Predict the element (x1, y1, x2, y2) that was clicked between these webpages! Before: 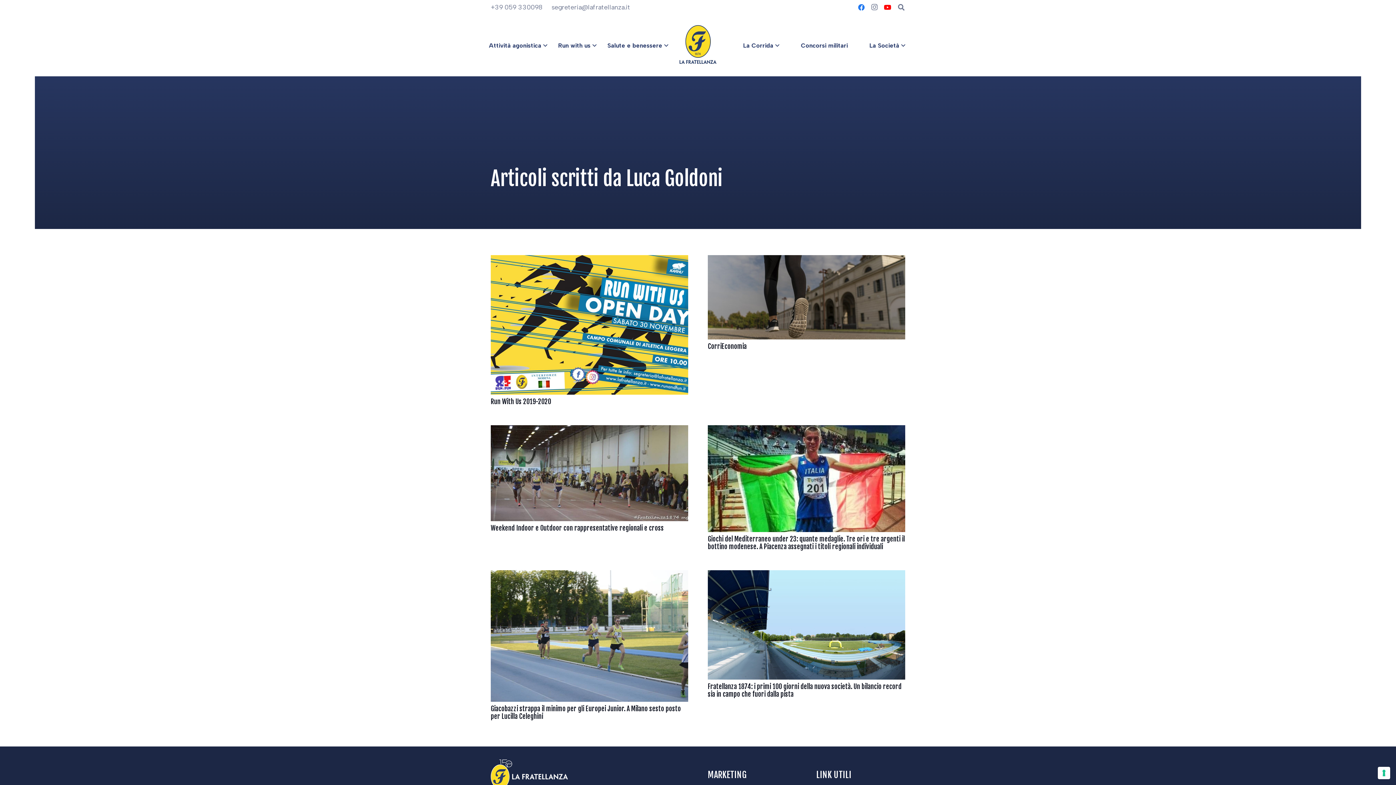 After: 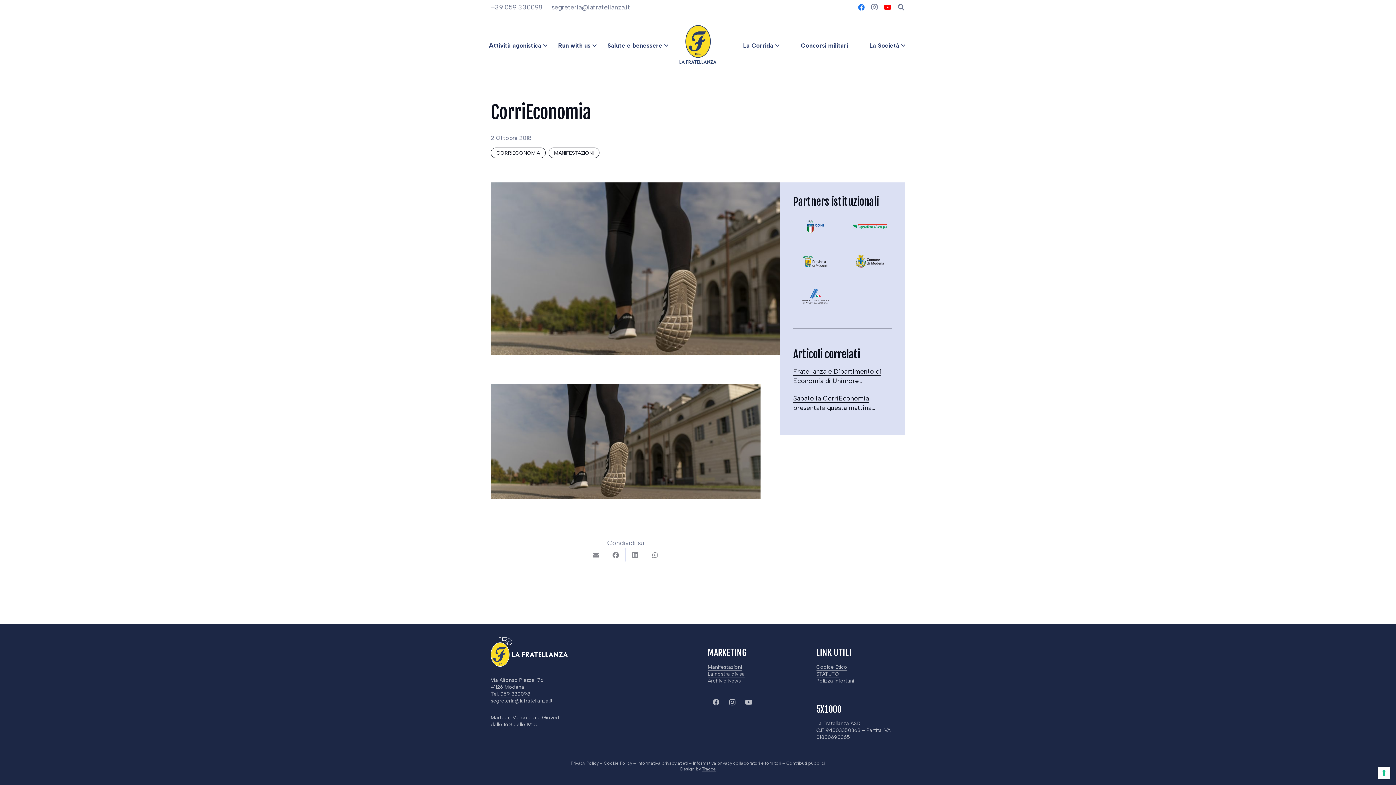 Action: label: CorriEconomia bbox: (708, 256, 905, 264)